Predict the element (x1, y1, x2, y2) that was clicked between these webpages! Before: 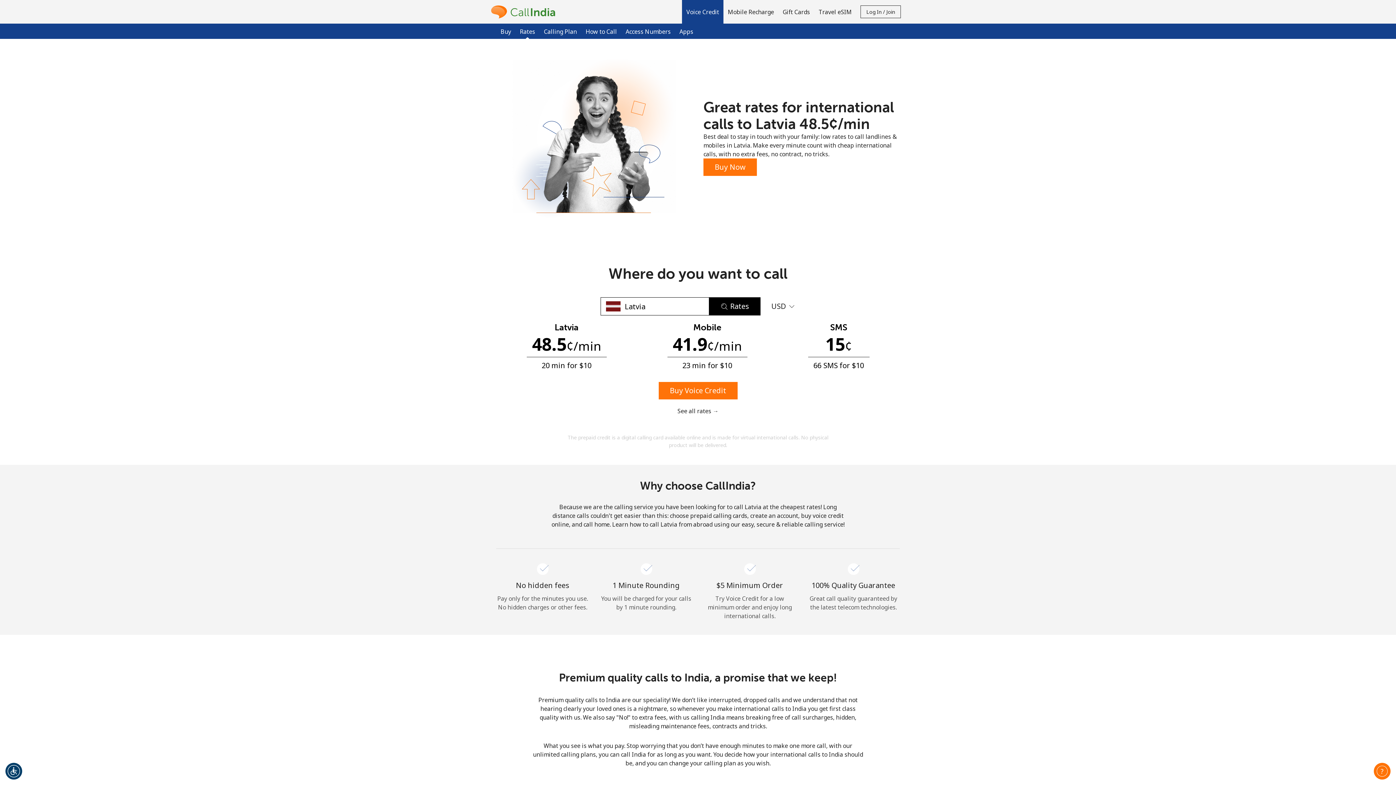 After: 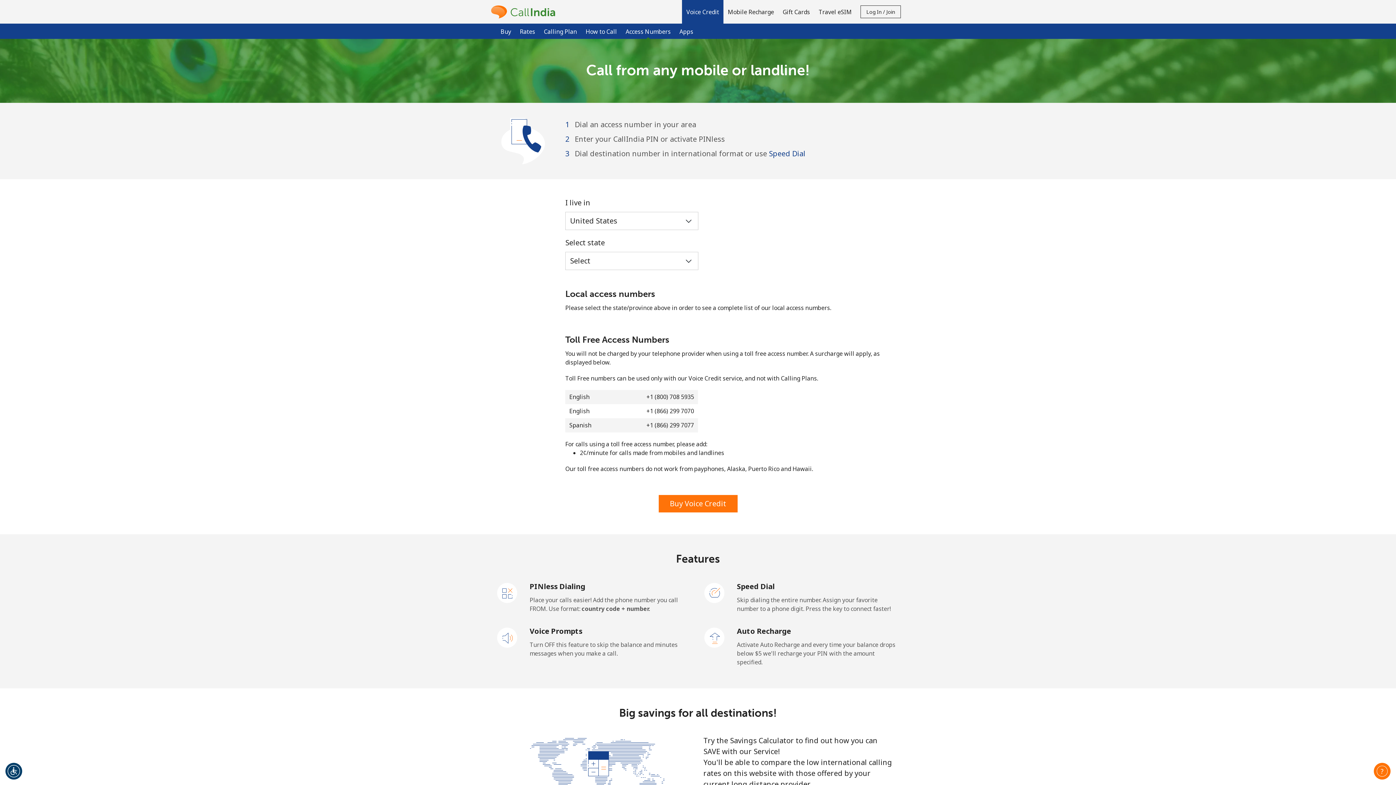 Action: bbox: (621, 25, 675, 37) label: Access Numbers